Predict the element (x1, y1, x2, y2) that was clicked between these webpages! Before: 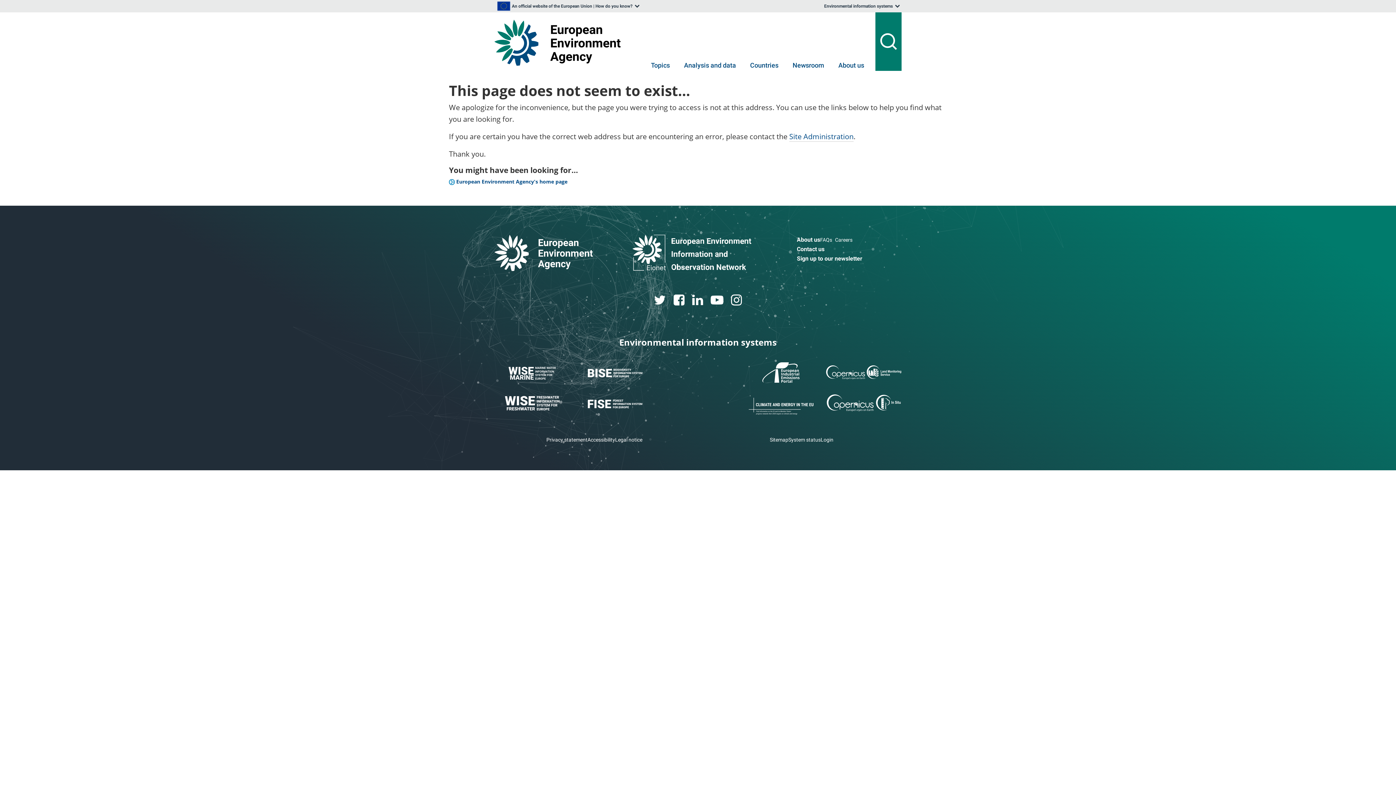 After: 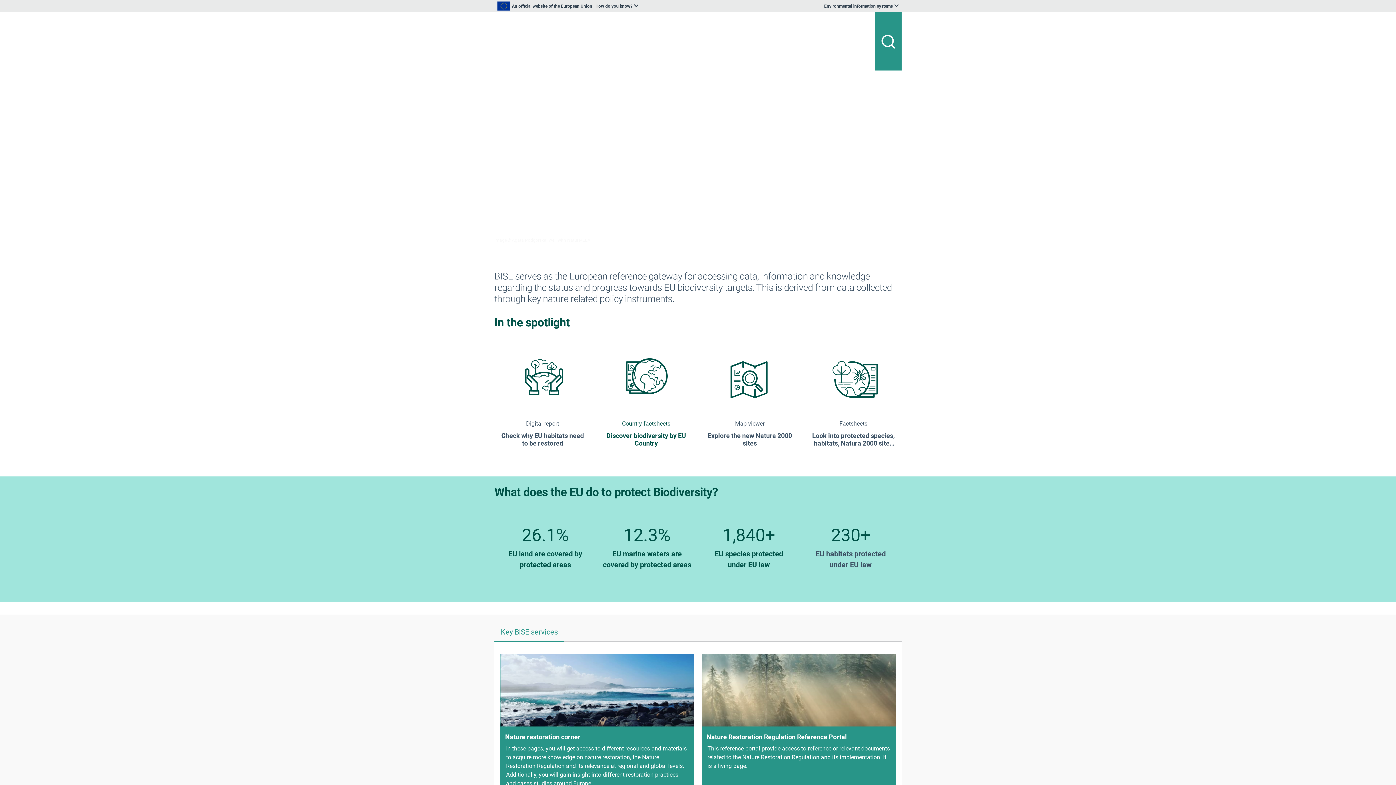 Action: bbox: (577, 365, 653, 381)